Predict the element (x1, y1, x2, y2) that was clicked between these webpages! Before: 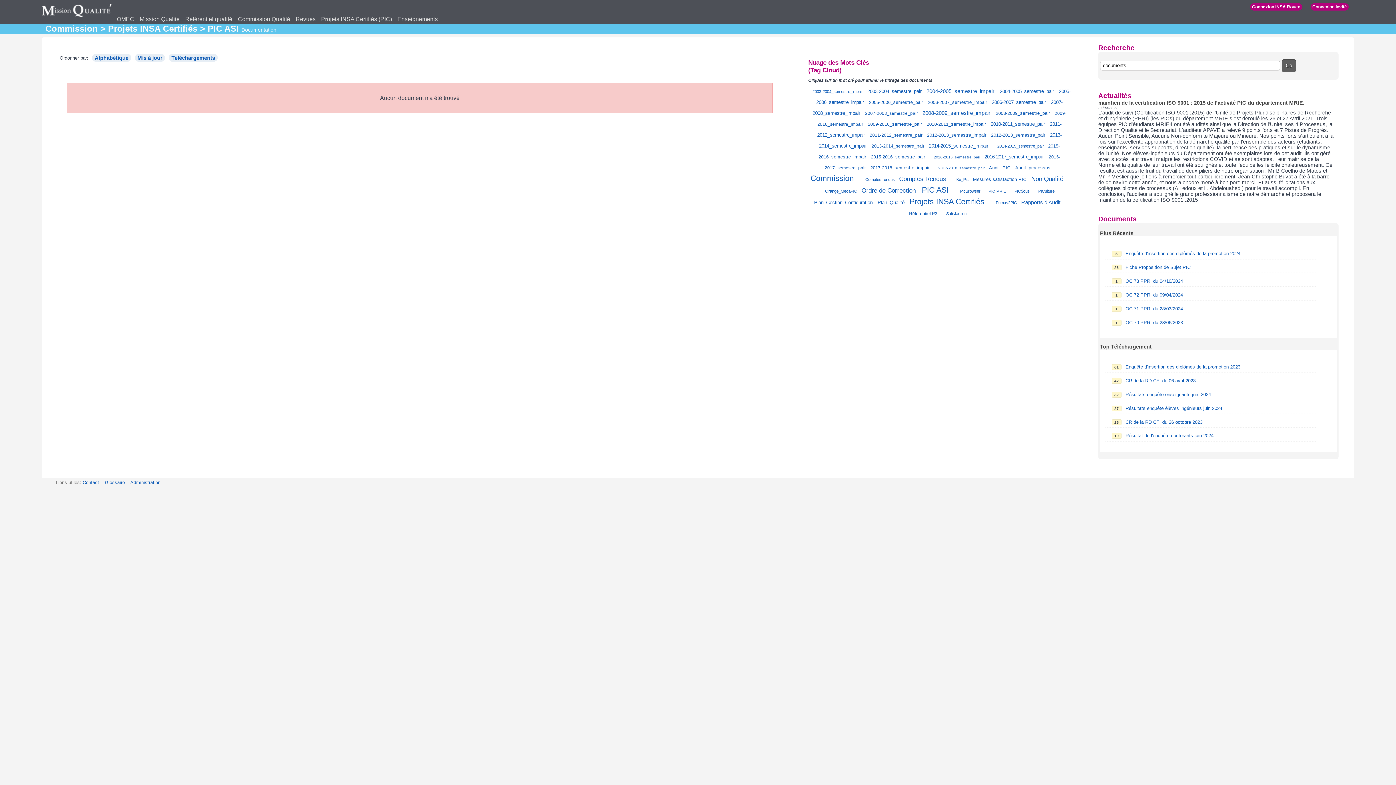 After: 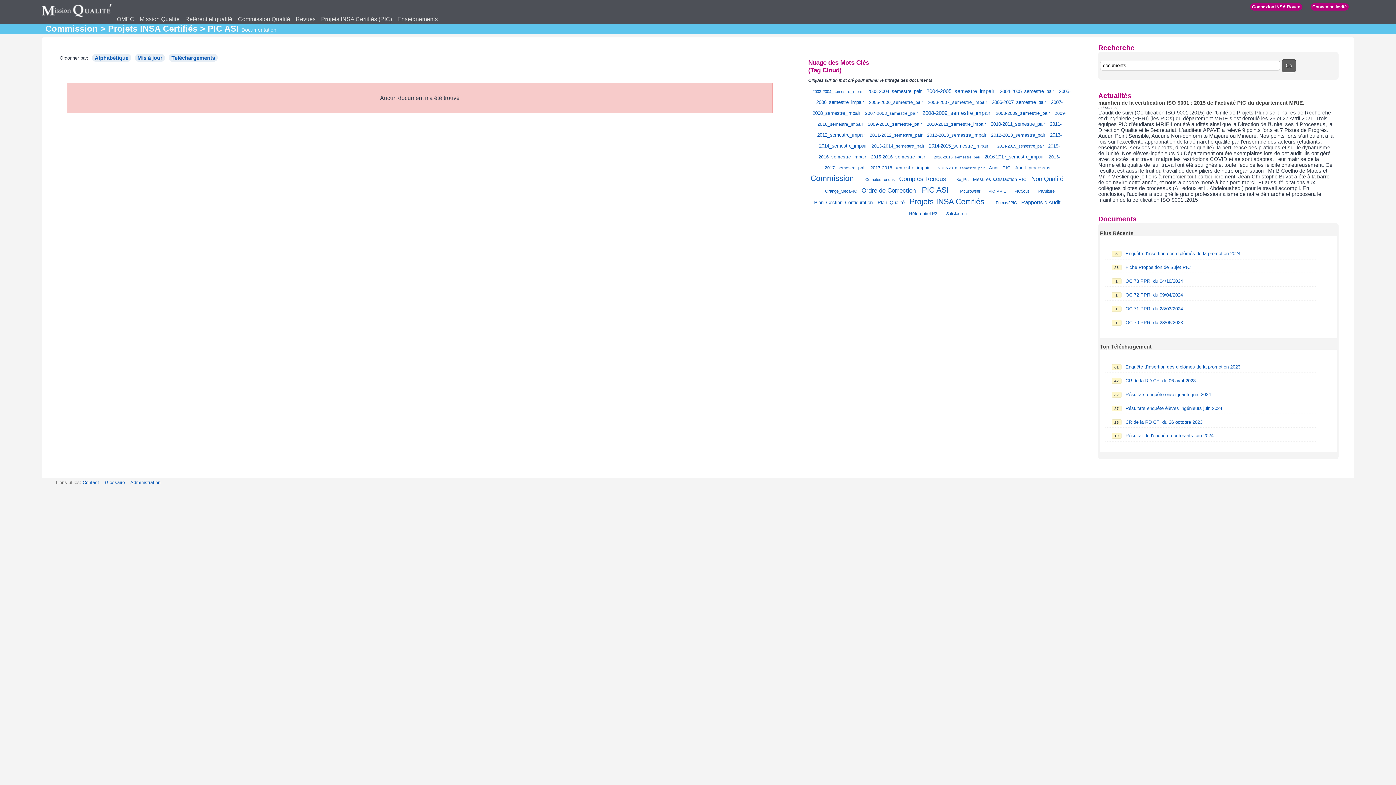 Action: bbox: (927, 132, 986, 137) label: 2012-2013_semestre_impair